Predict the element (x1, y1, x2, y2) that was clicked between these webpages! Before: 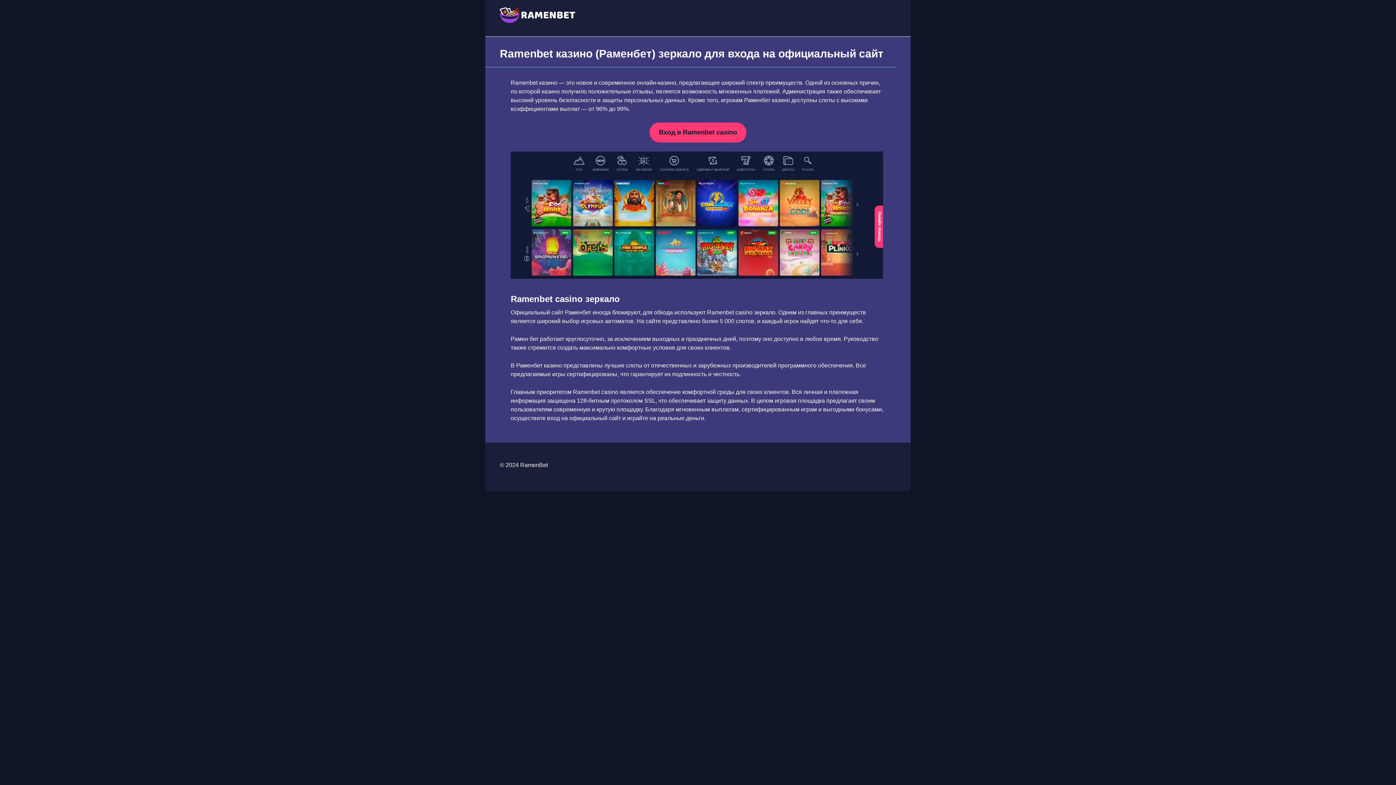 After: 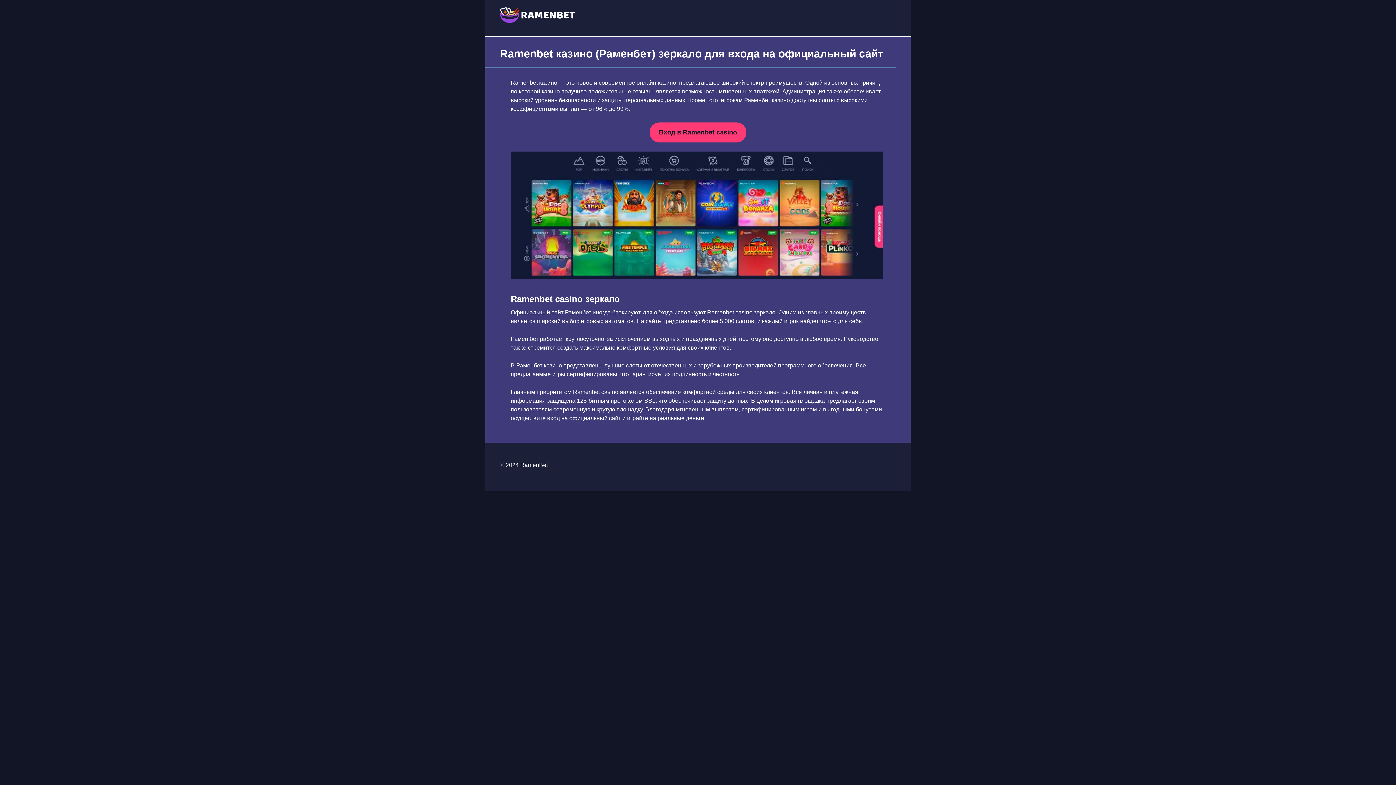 Action: bbox: (649, 122, 746, 142) label: Вход в Ramenbet casino